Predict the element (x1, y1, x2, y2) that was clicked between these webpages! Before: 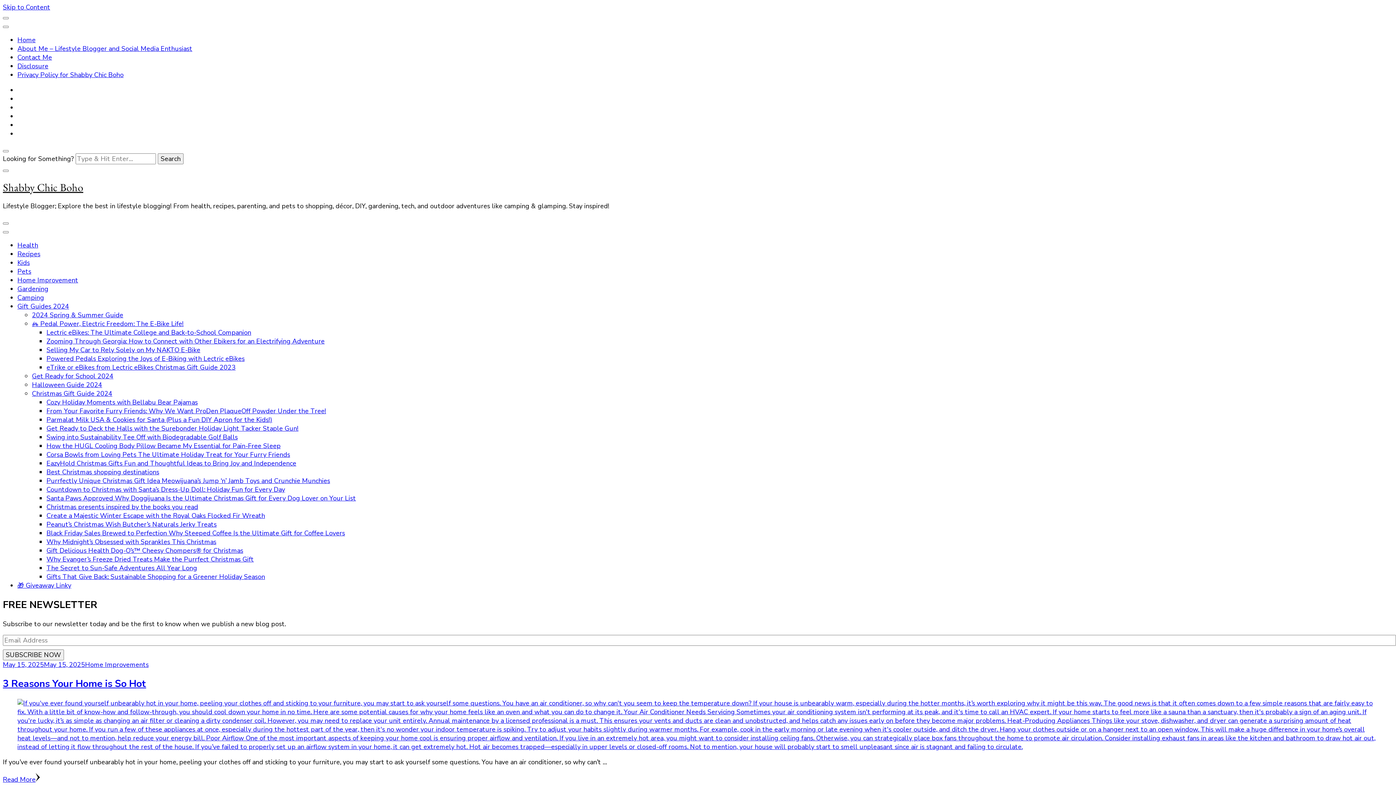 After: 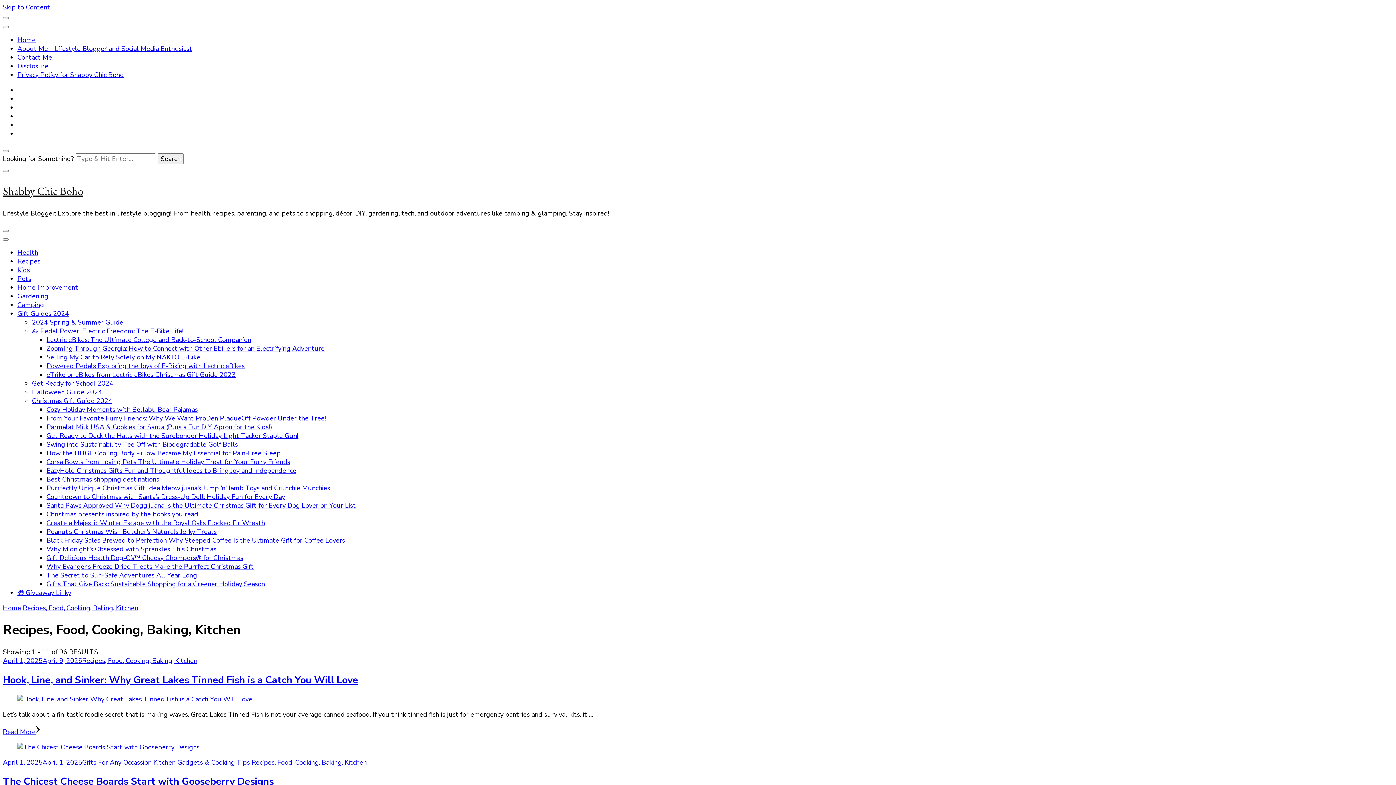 Action: bbox: (17, 249, 40, 258) label: Recipes